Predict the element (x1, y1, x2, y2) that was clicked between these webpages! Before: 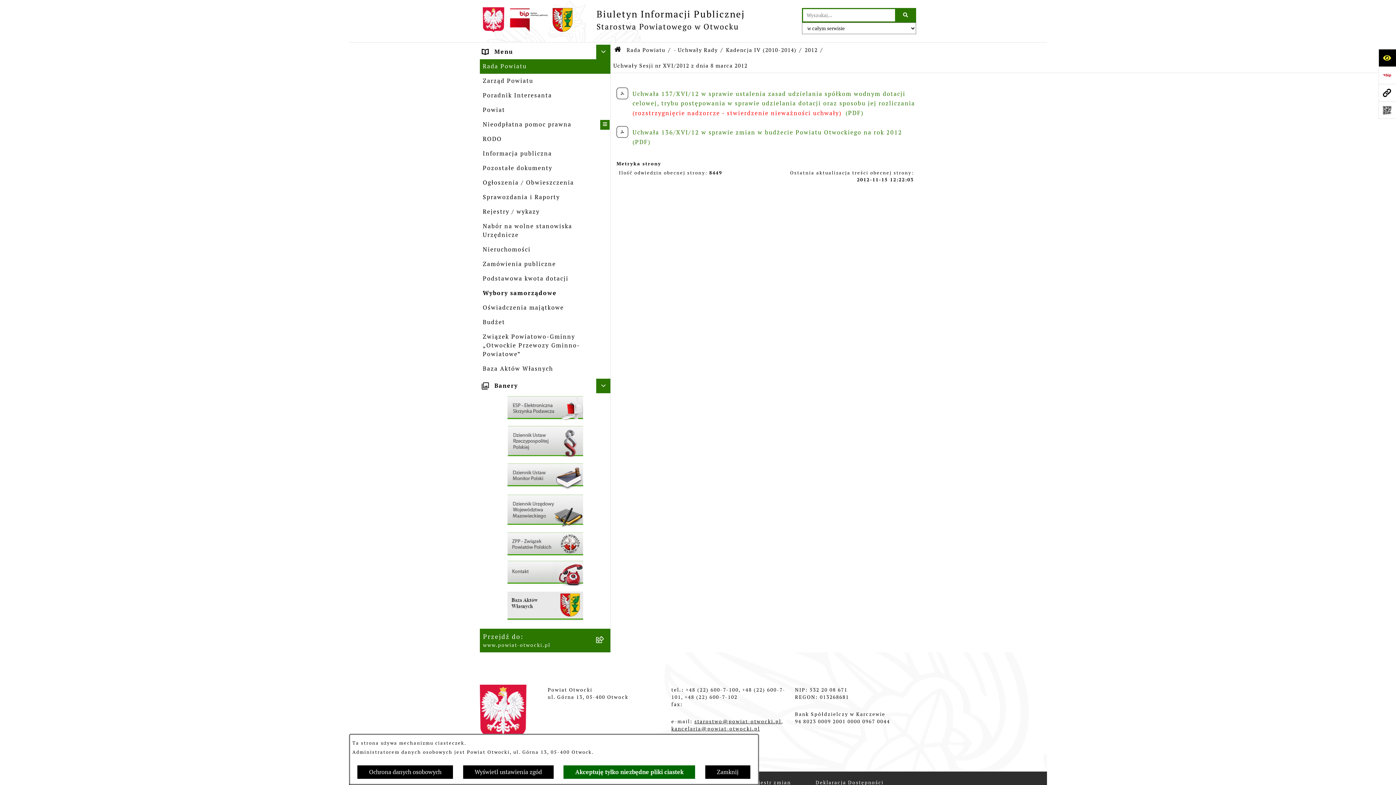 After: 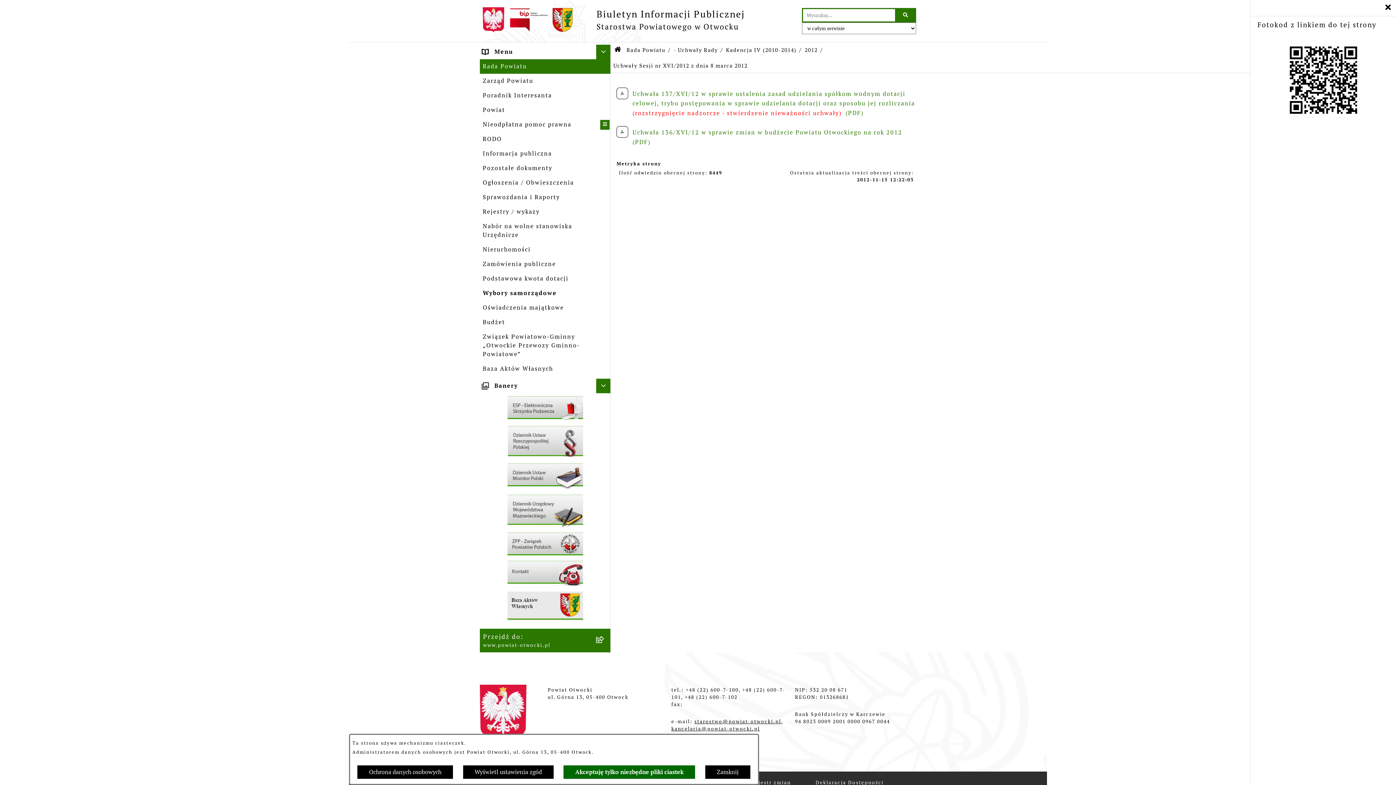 Action: label: Otwórz fotokod bbox: (1378, 101, 1396, 118)